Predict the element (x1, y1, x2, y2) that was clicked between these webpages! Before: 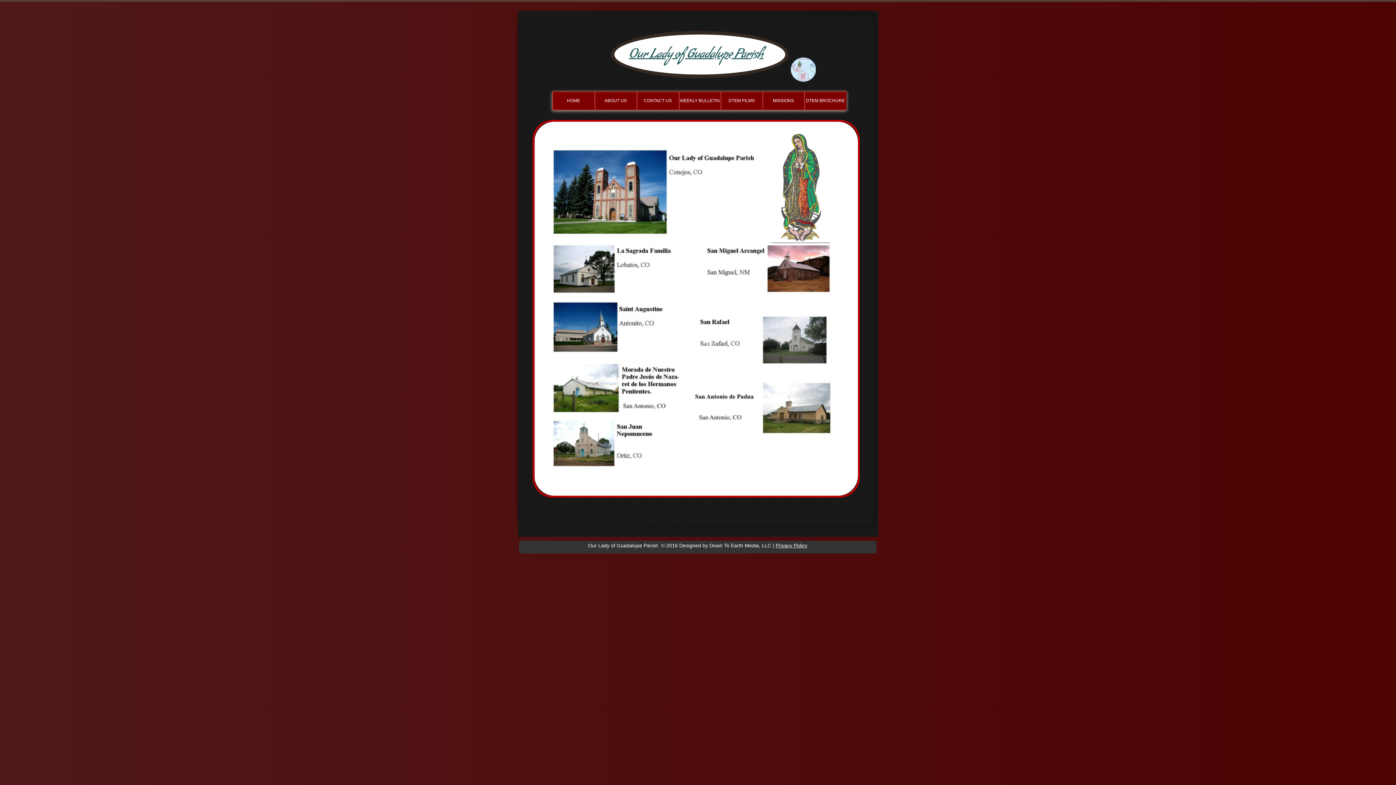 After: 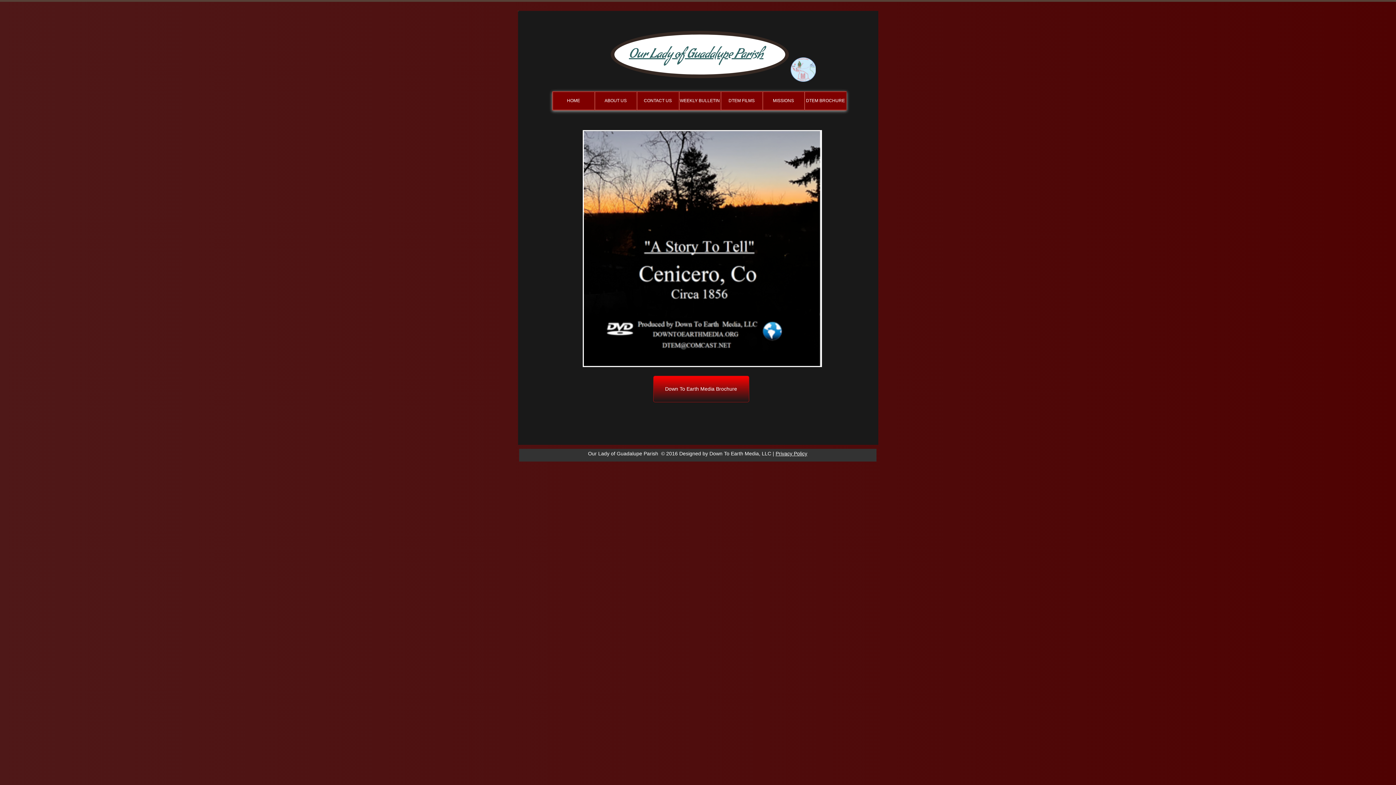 Action: label: DTEM BROCHURE bbox: (804, 91, 846, 110)